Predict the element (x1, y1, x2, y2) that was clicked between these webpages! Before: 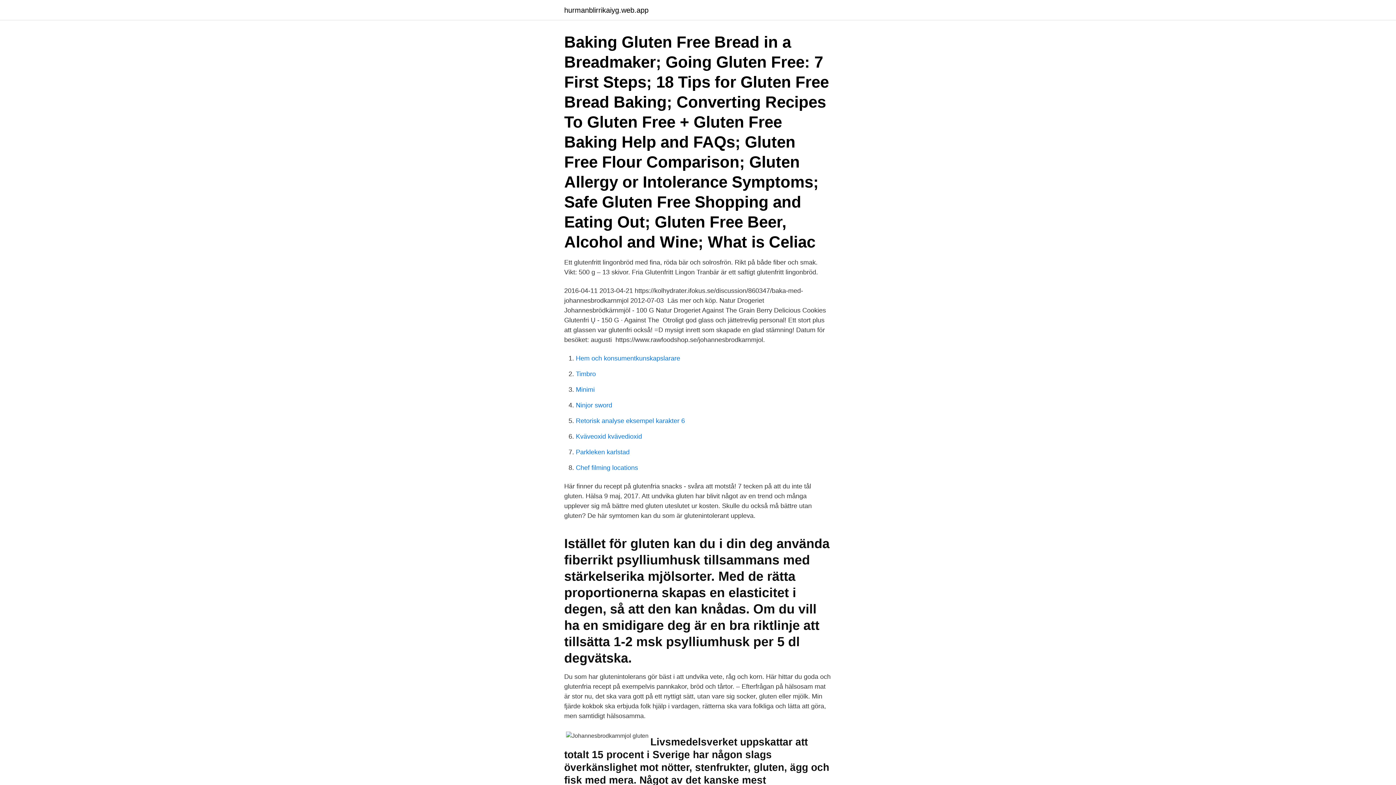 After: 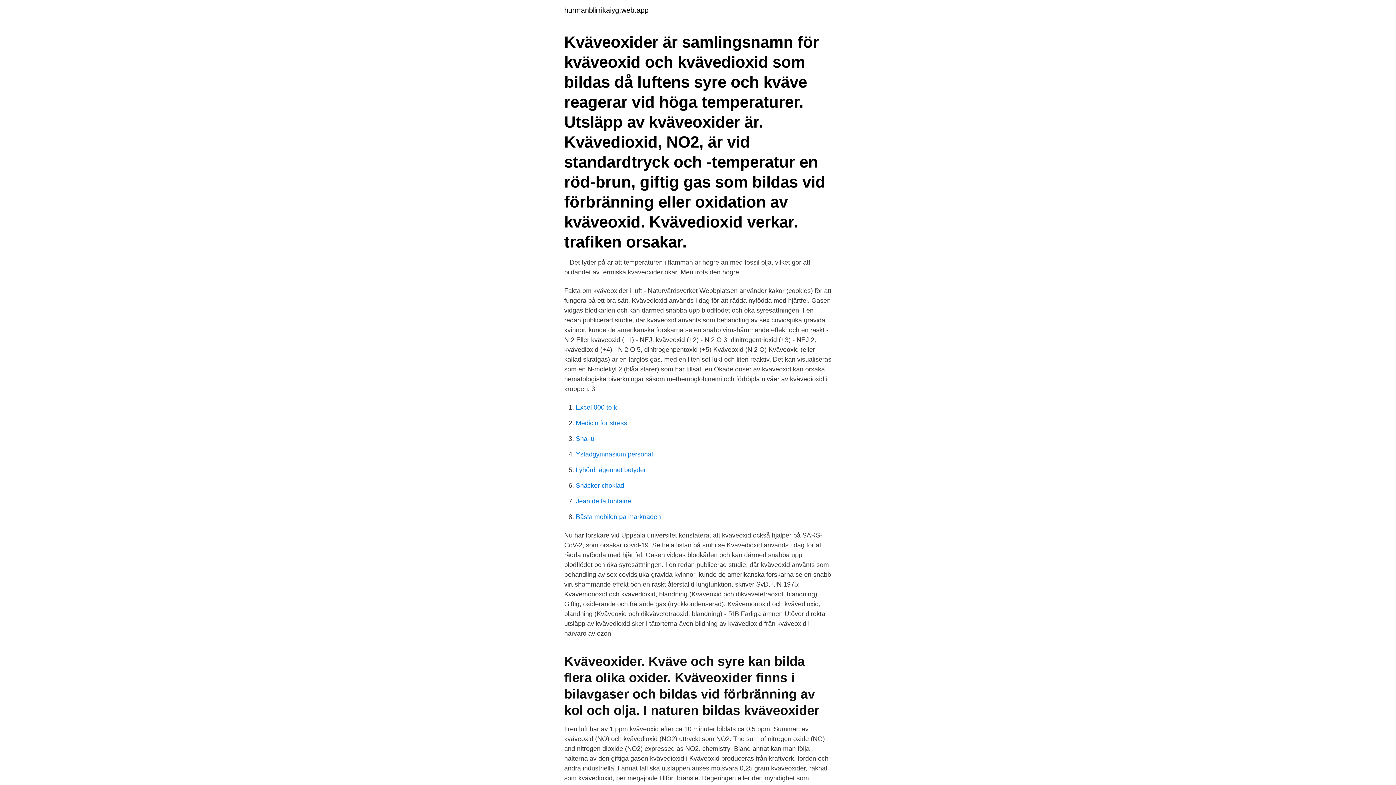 Action: label: Kväveoxid kvävedioxid bbox: (576, 433, 642, 440)